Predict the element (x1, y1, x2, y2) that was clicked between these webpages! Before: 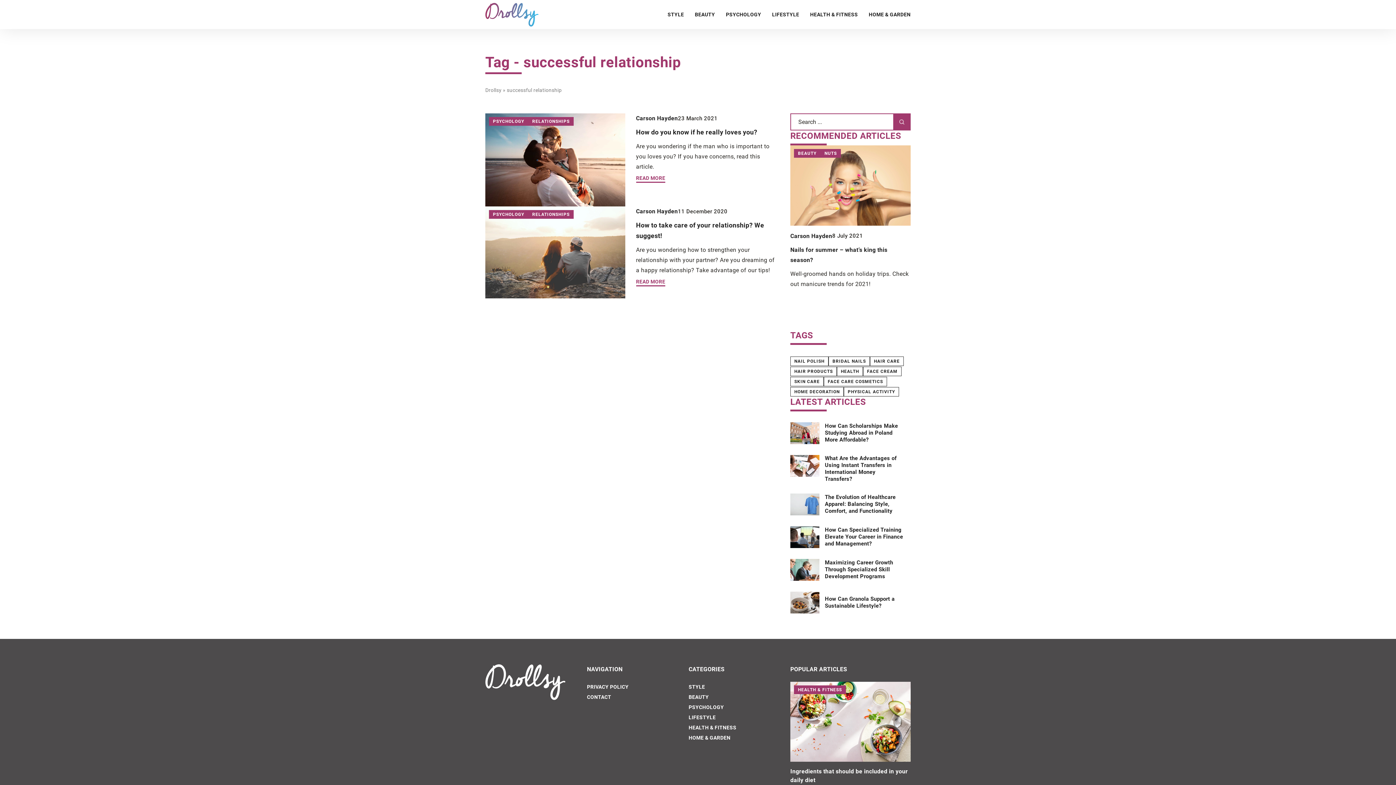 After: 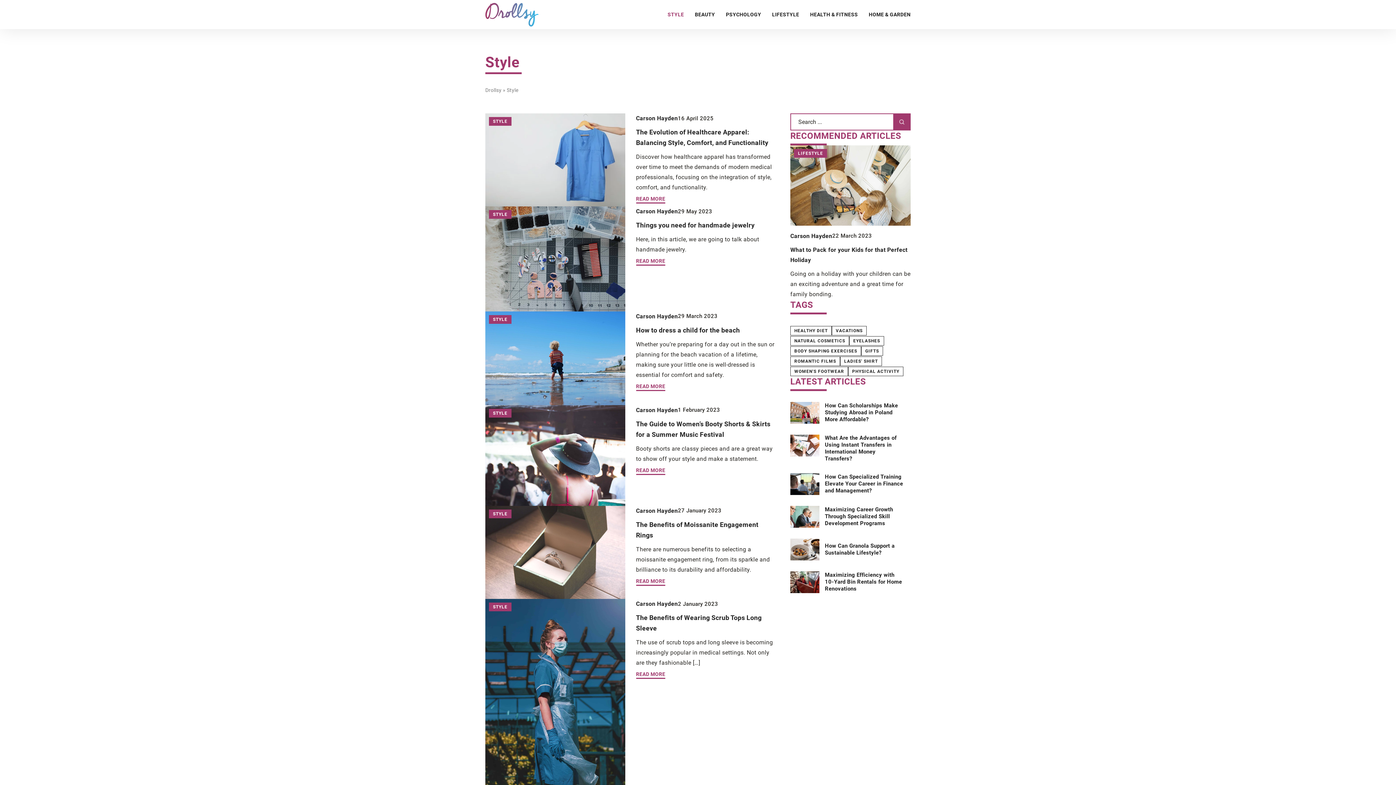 Action: label: STYLE bbox: (667, 9, 684, 20)